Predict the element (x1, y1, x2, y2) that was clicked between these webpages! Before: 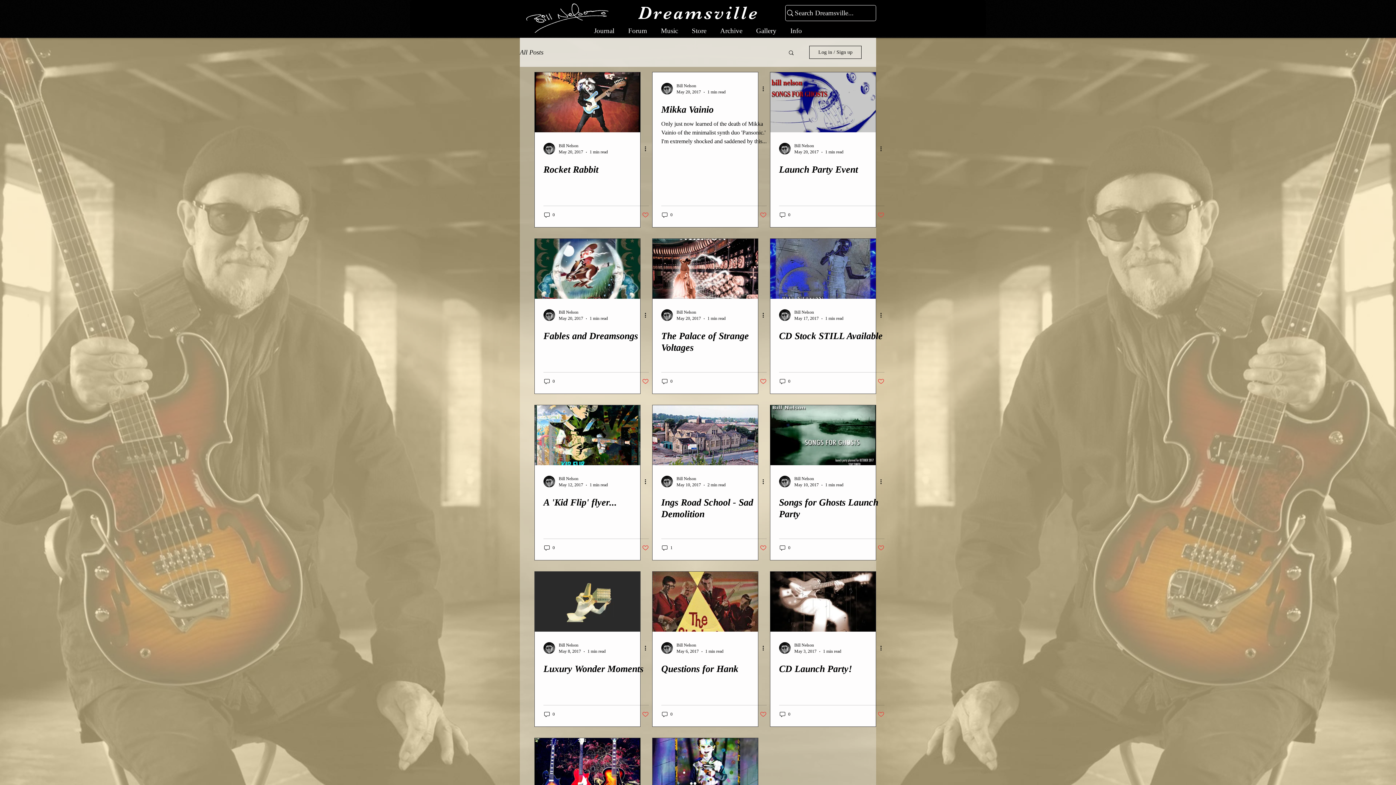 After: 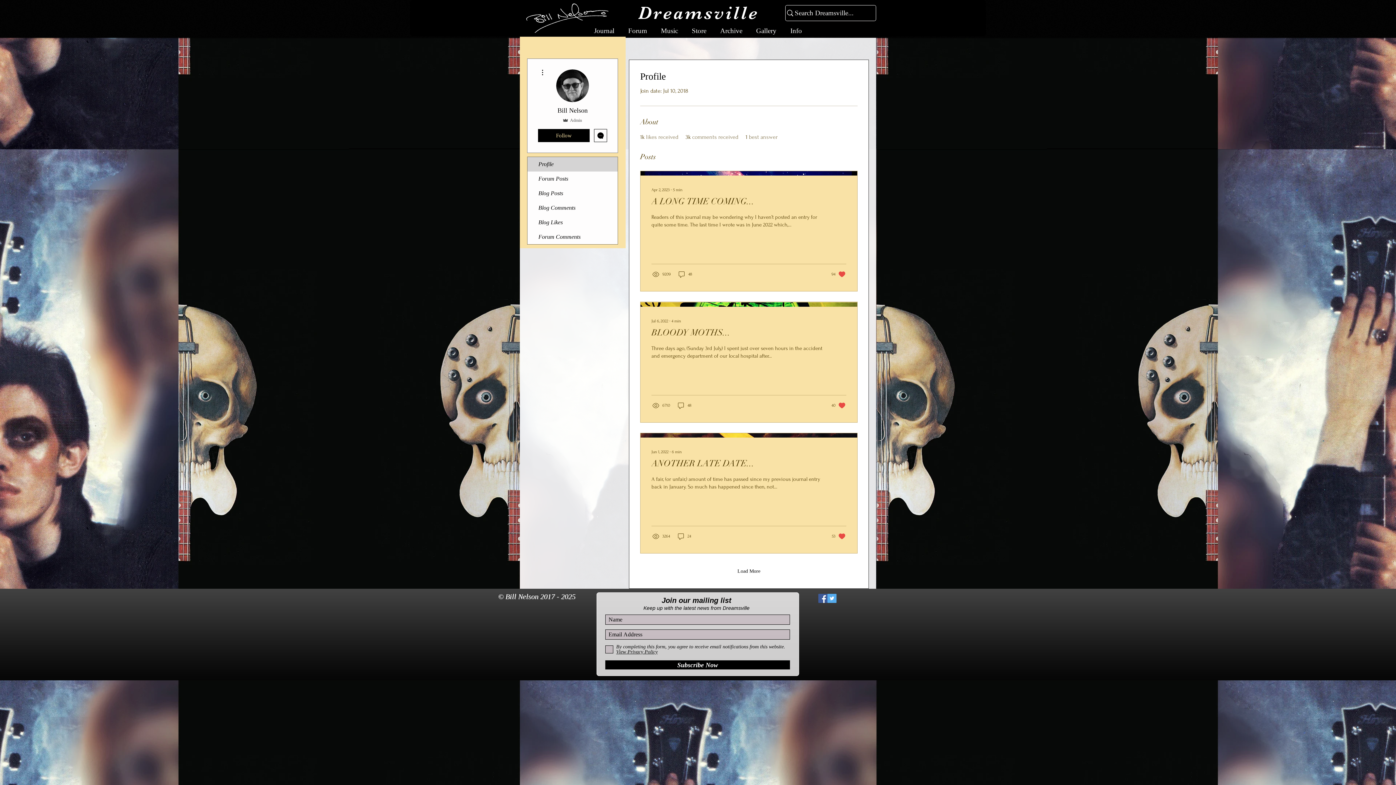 Action: bbox: (676, 475, 725, 482) label: Bill Nelson